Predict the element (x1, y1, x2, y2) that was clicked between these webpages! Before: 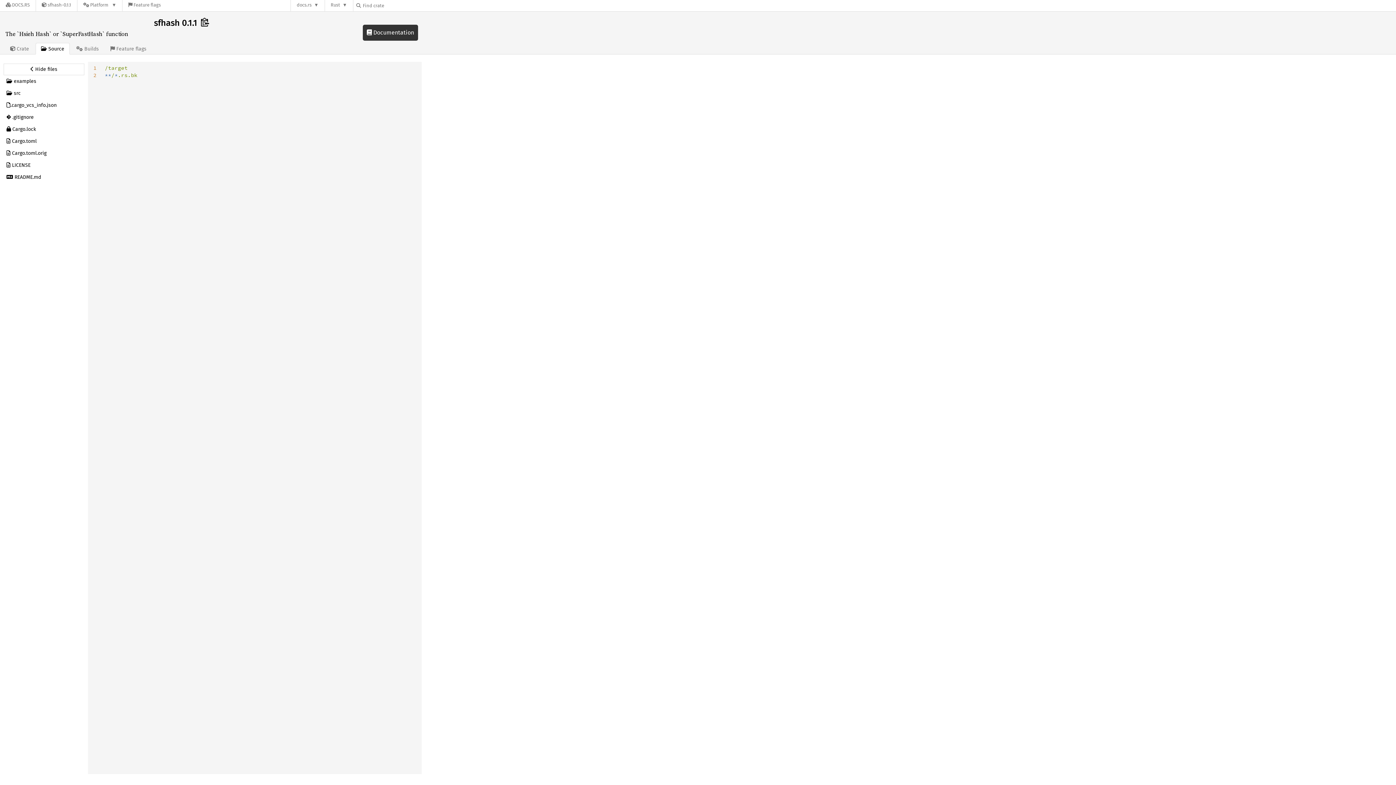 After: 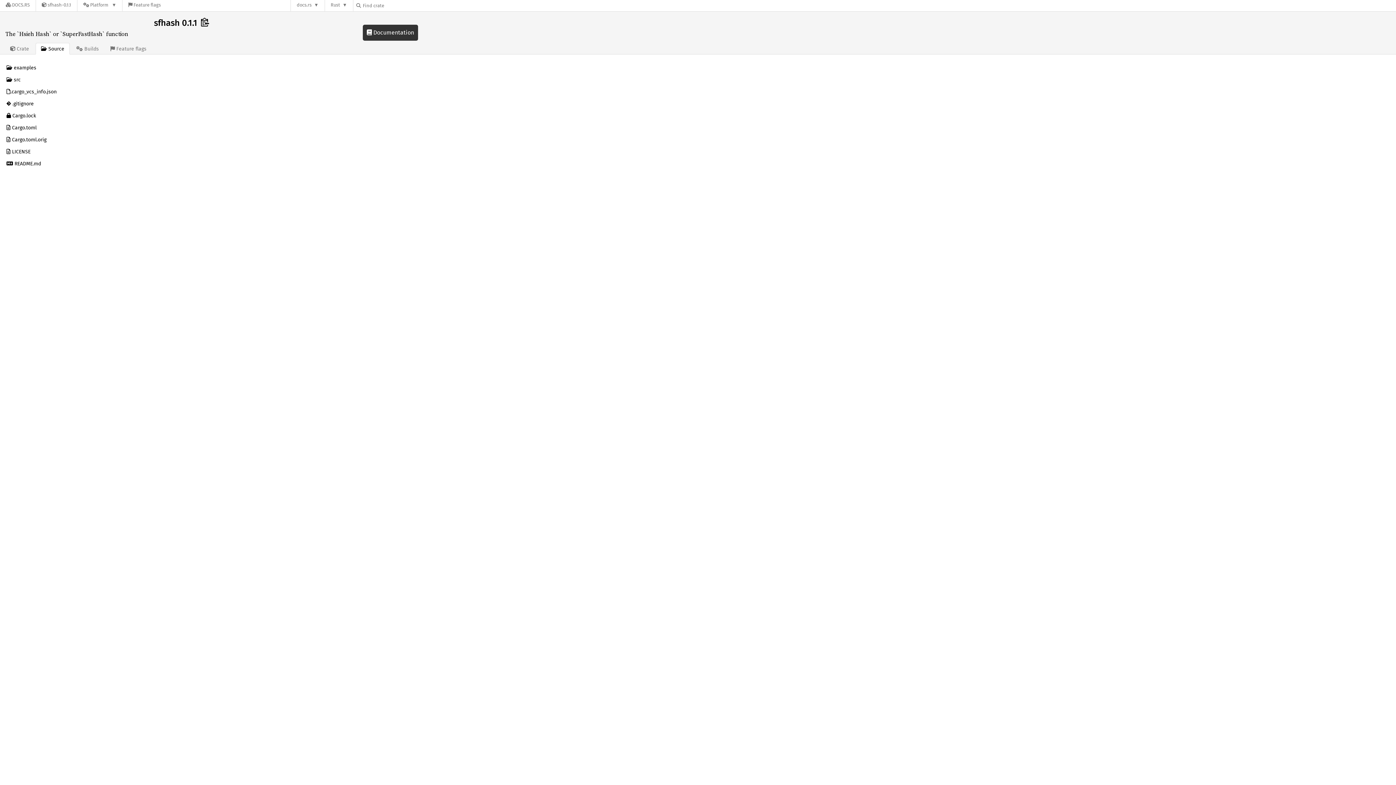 Action: bbox: (35, 42, 69, 54) label:  Source